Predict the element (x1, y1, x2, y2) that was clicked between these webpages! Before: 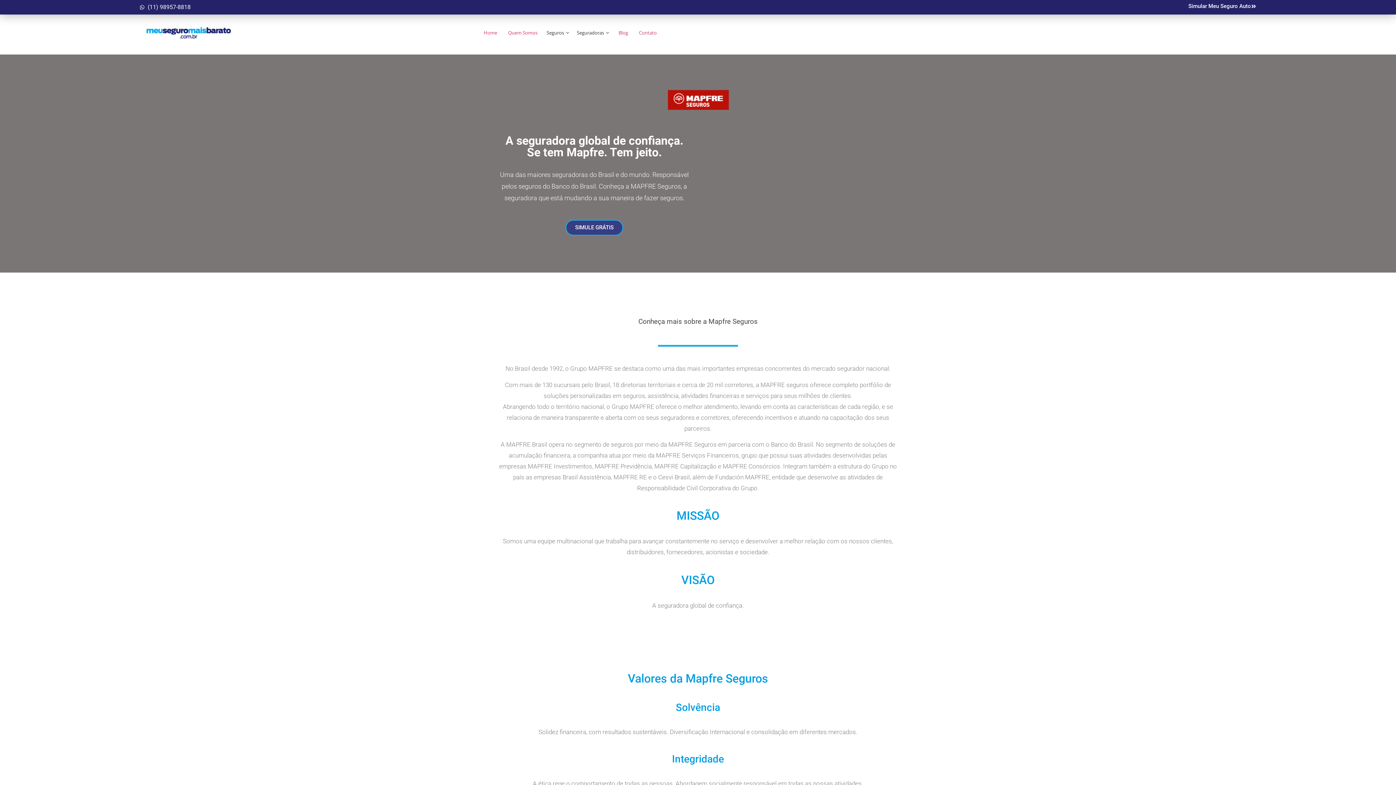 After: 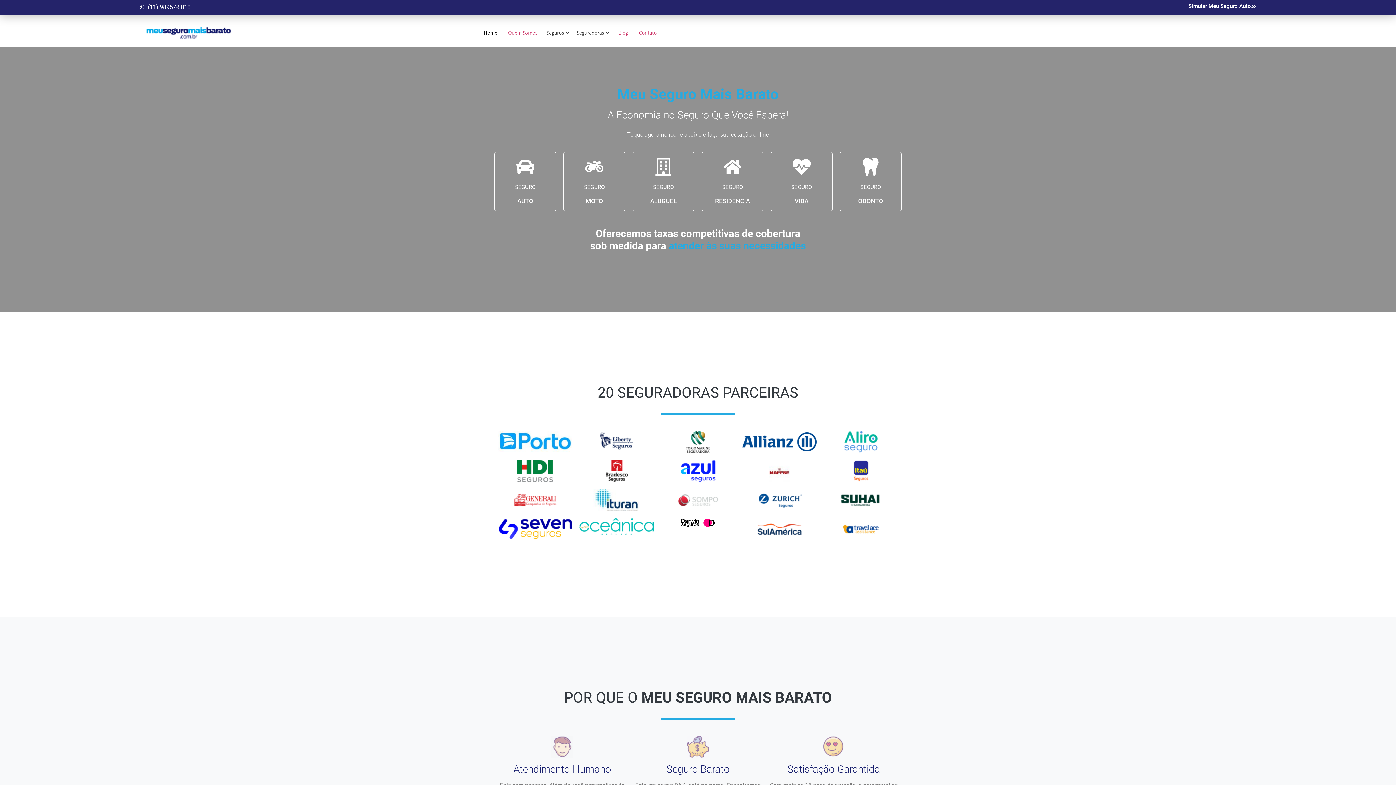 Action: bbox: (143, 26, 234, 38)